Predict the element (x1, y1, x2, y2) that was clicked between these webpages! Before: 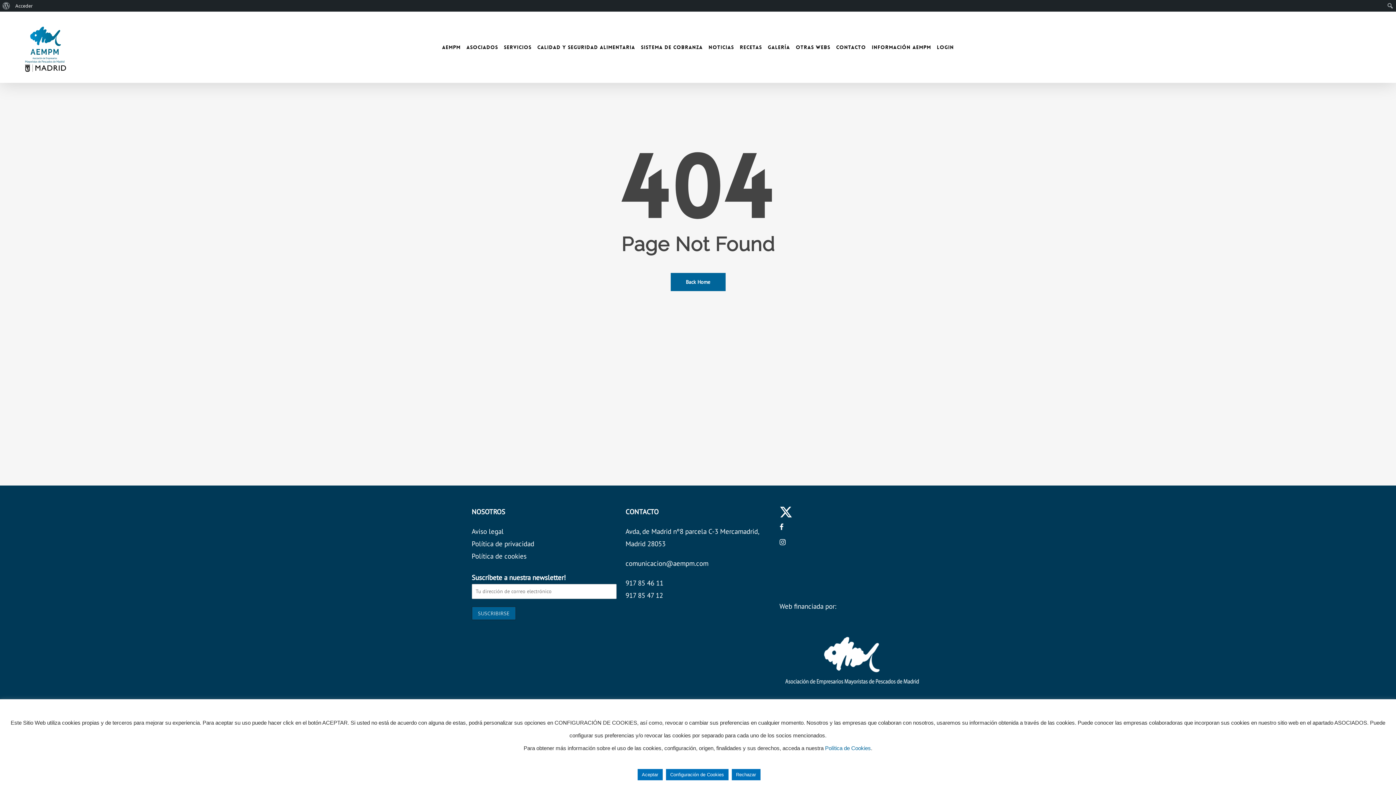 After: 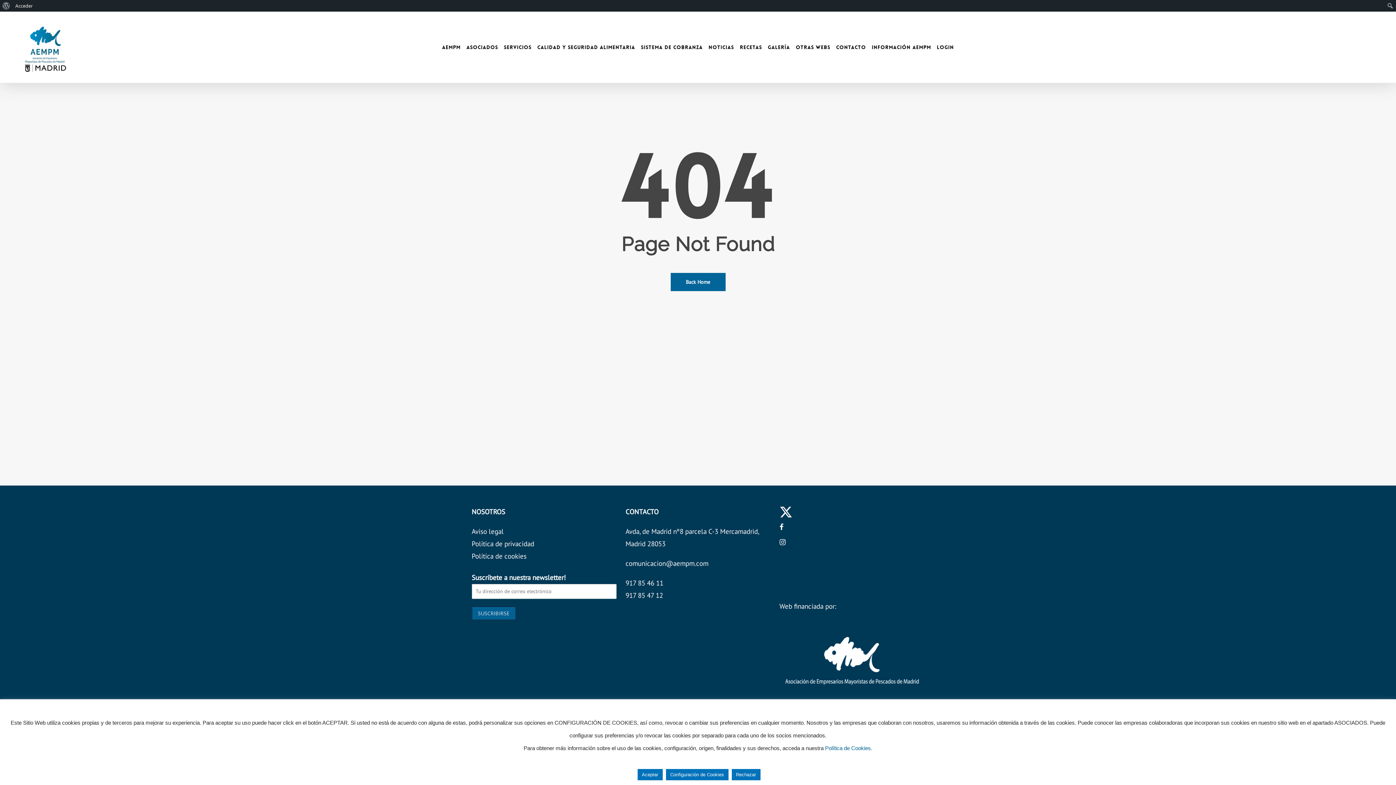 Action: bbox: (779, 688, 924, 697)